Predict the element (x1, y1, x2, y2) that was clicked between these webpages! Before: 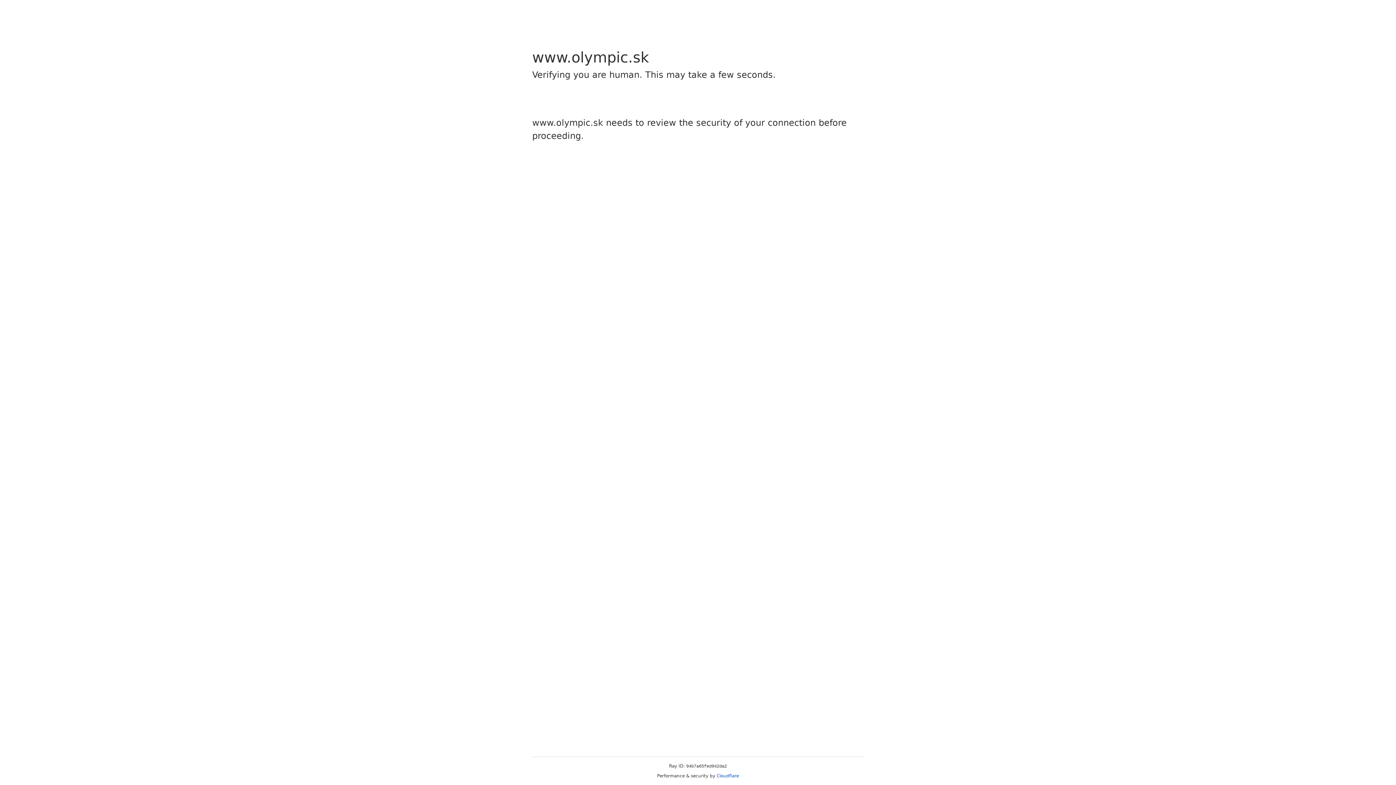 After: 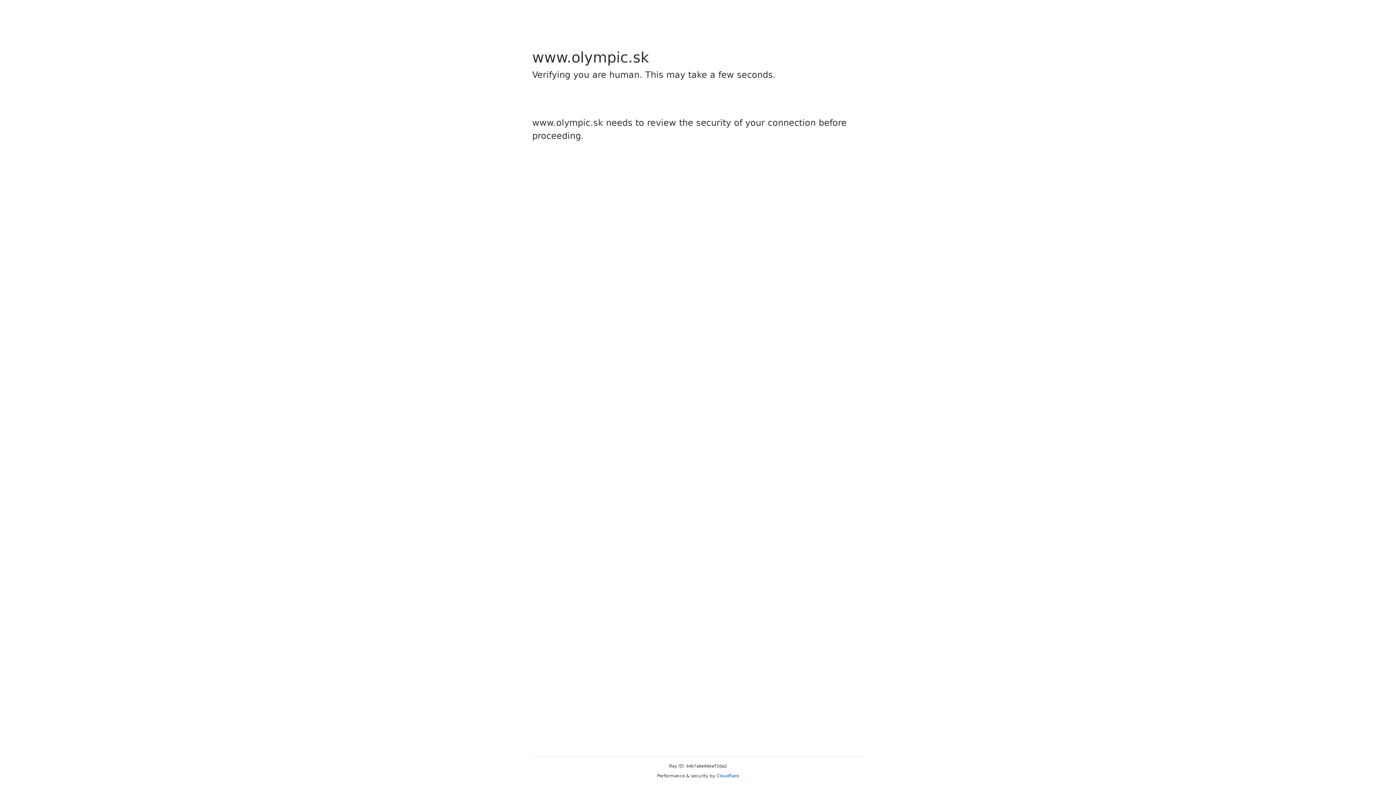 Action: bbox: (716, 773, 739, 778) label: Cloudflare